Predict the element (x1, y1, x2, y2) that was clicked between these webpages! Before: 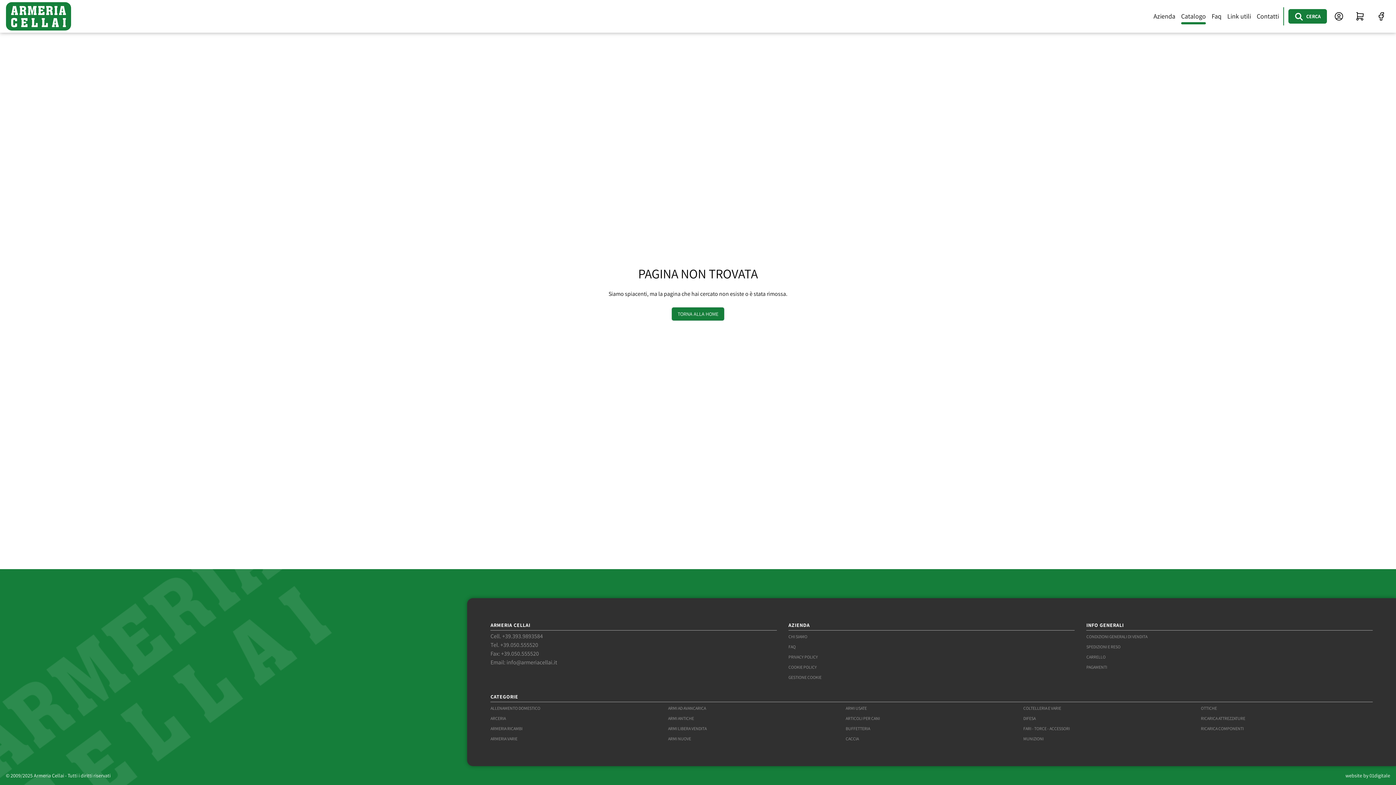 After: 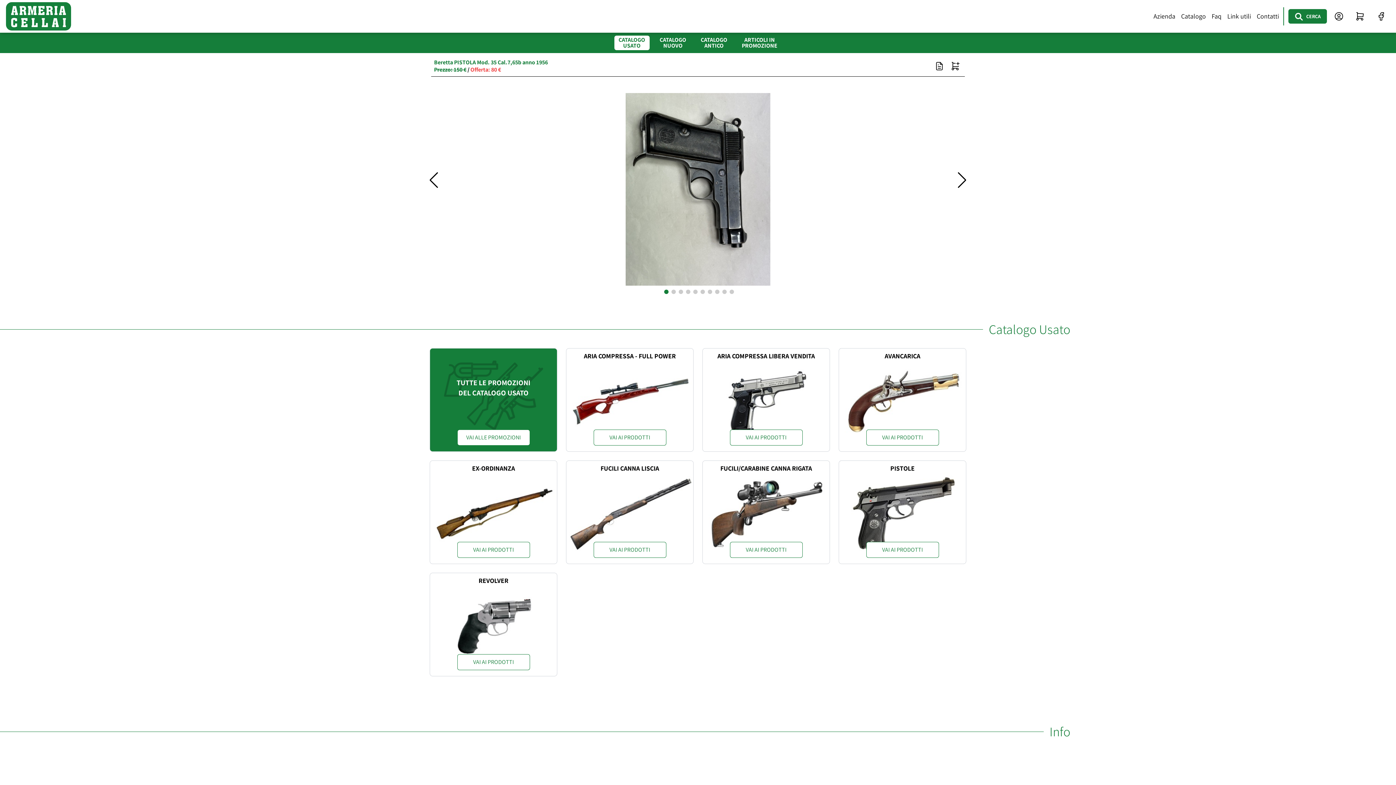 Action: bbox: (5, 2, 71, 30)